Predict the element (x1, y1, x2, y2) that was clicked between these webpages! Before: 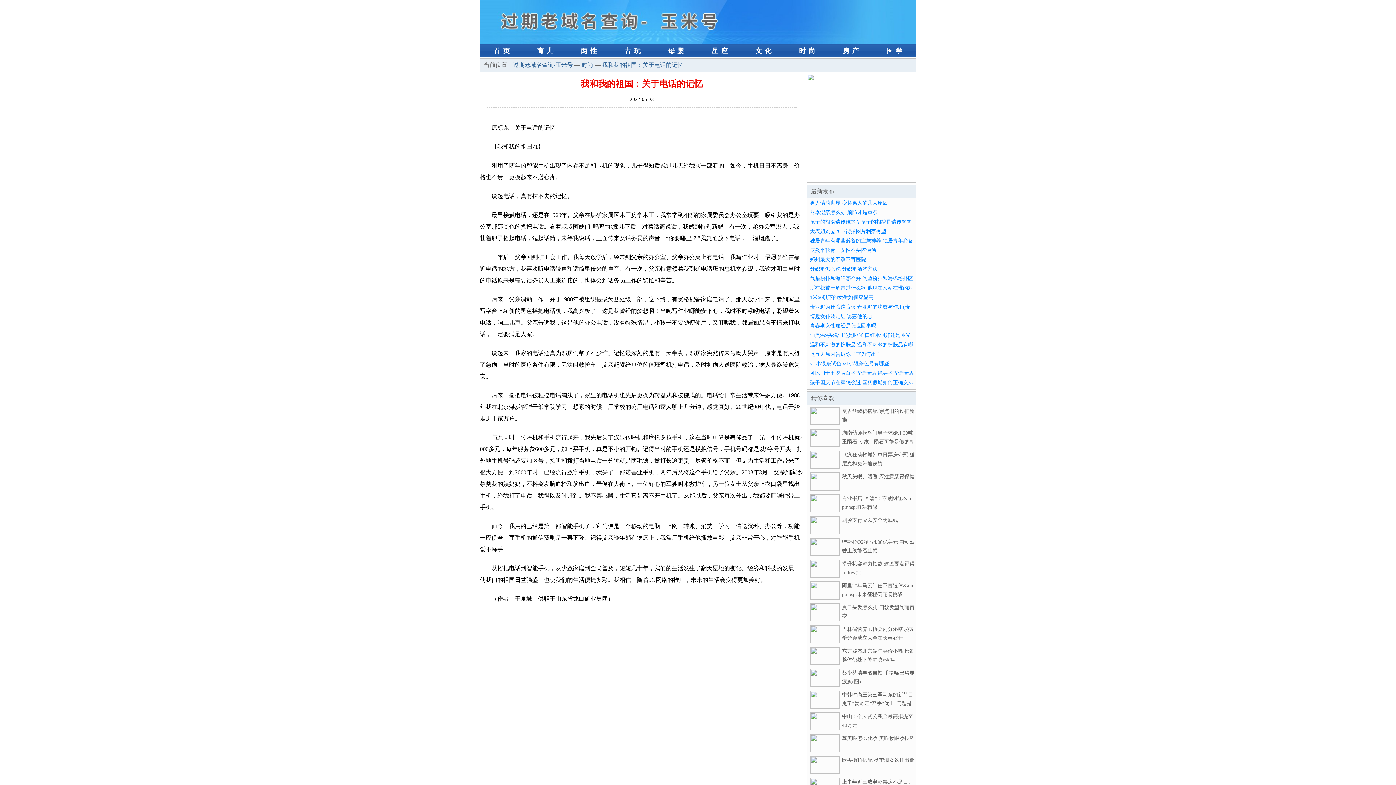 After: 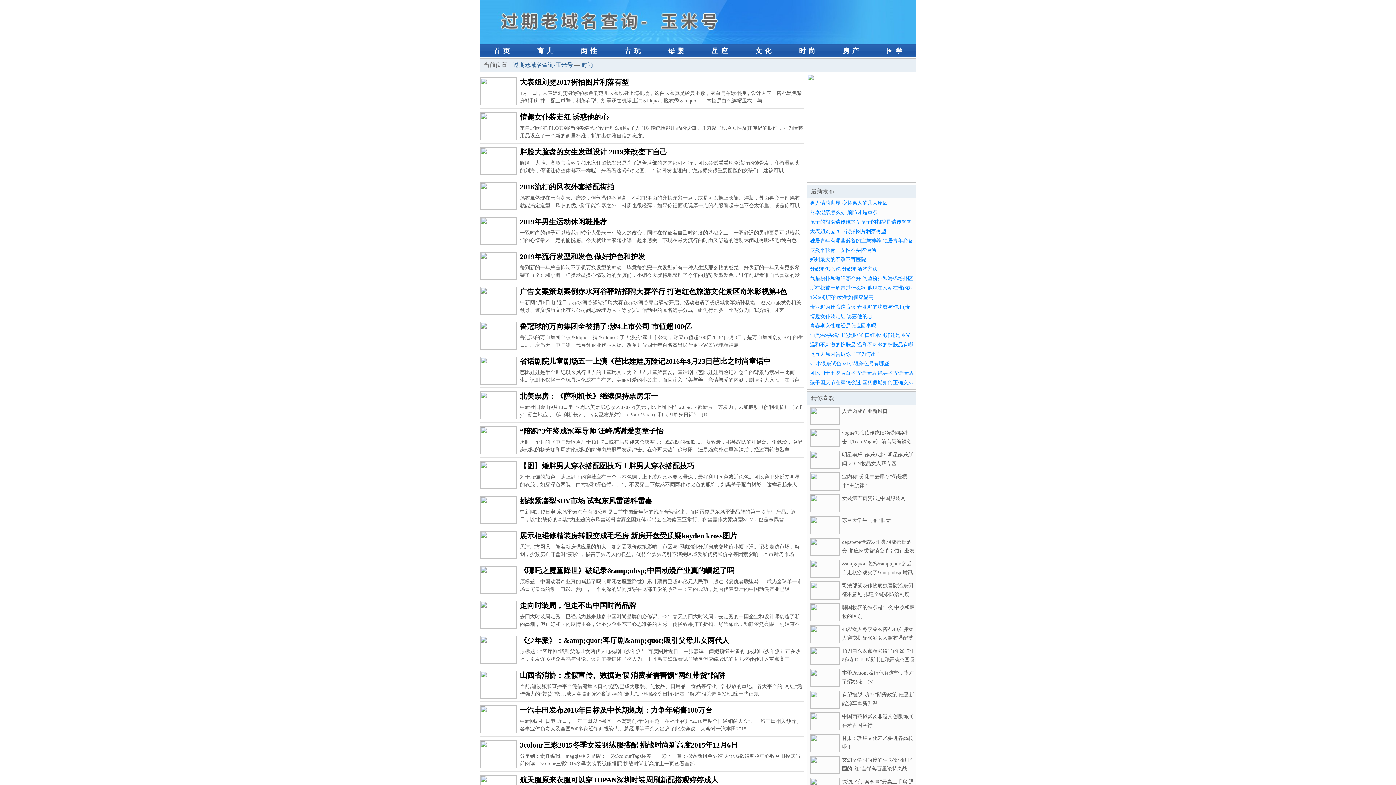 Action: label: 时尚 bbox: (785, 44, 829, 57)